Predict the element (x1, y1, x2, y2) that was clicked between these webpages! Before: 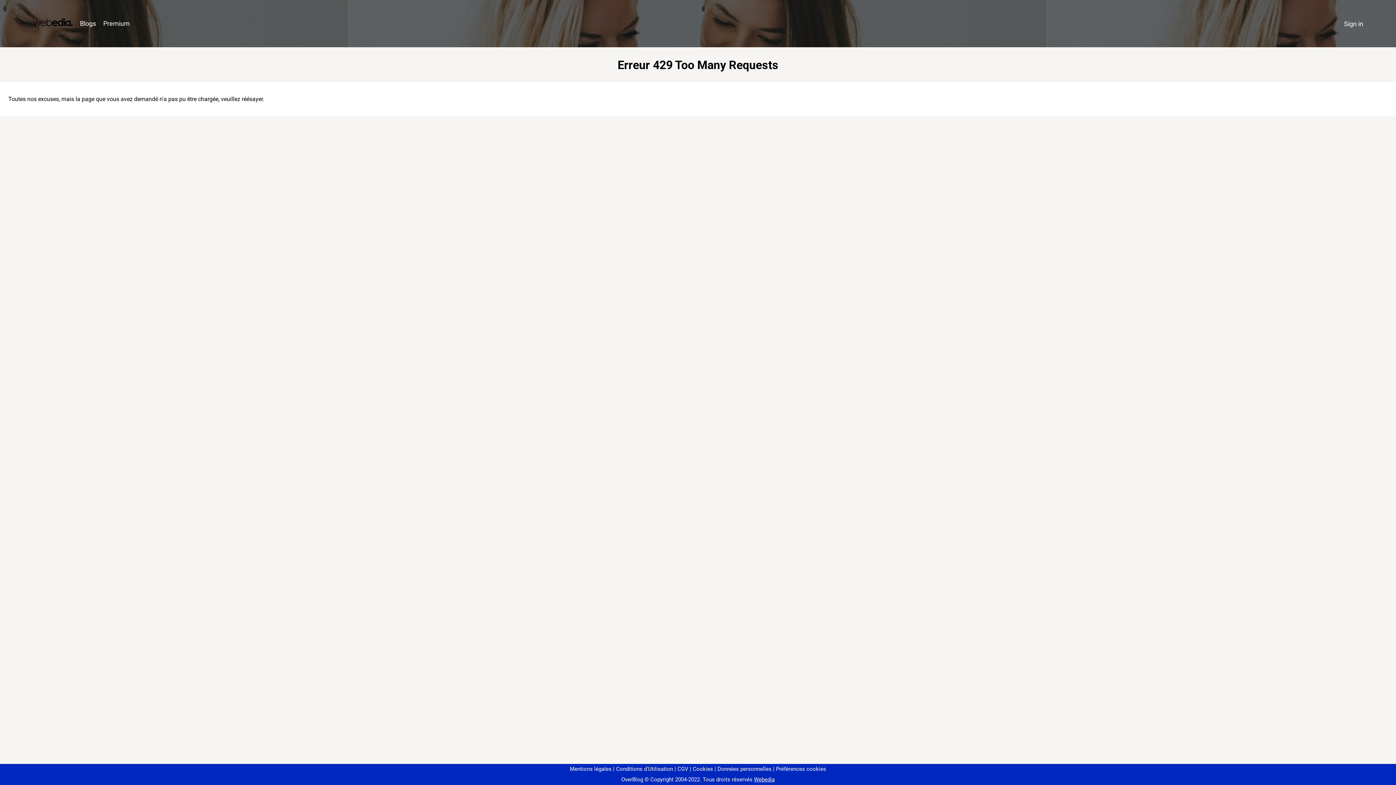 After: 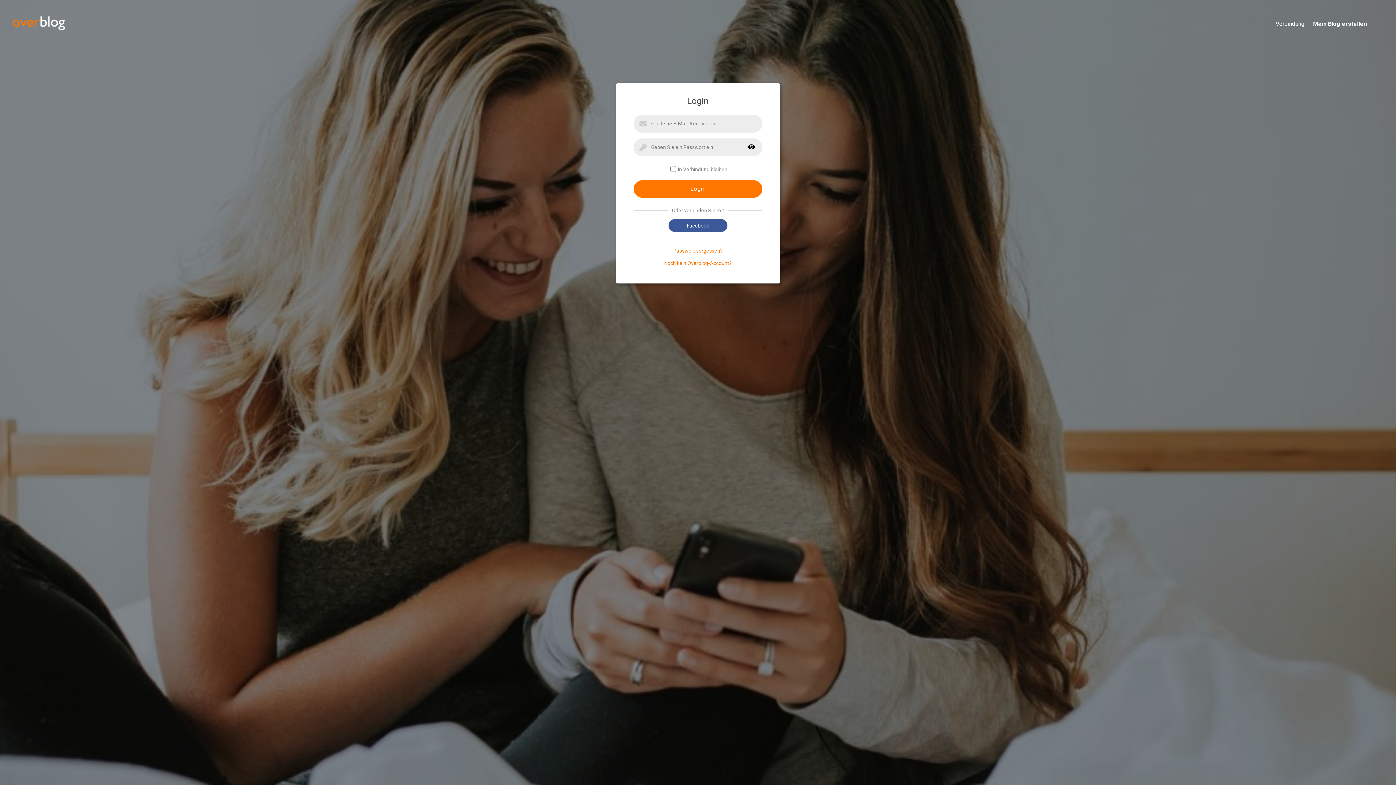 Action: bbox: (1340, 16, 1367, 31) label: Sign in